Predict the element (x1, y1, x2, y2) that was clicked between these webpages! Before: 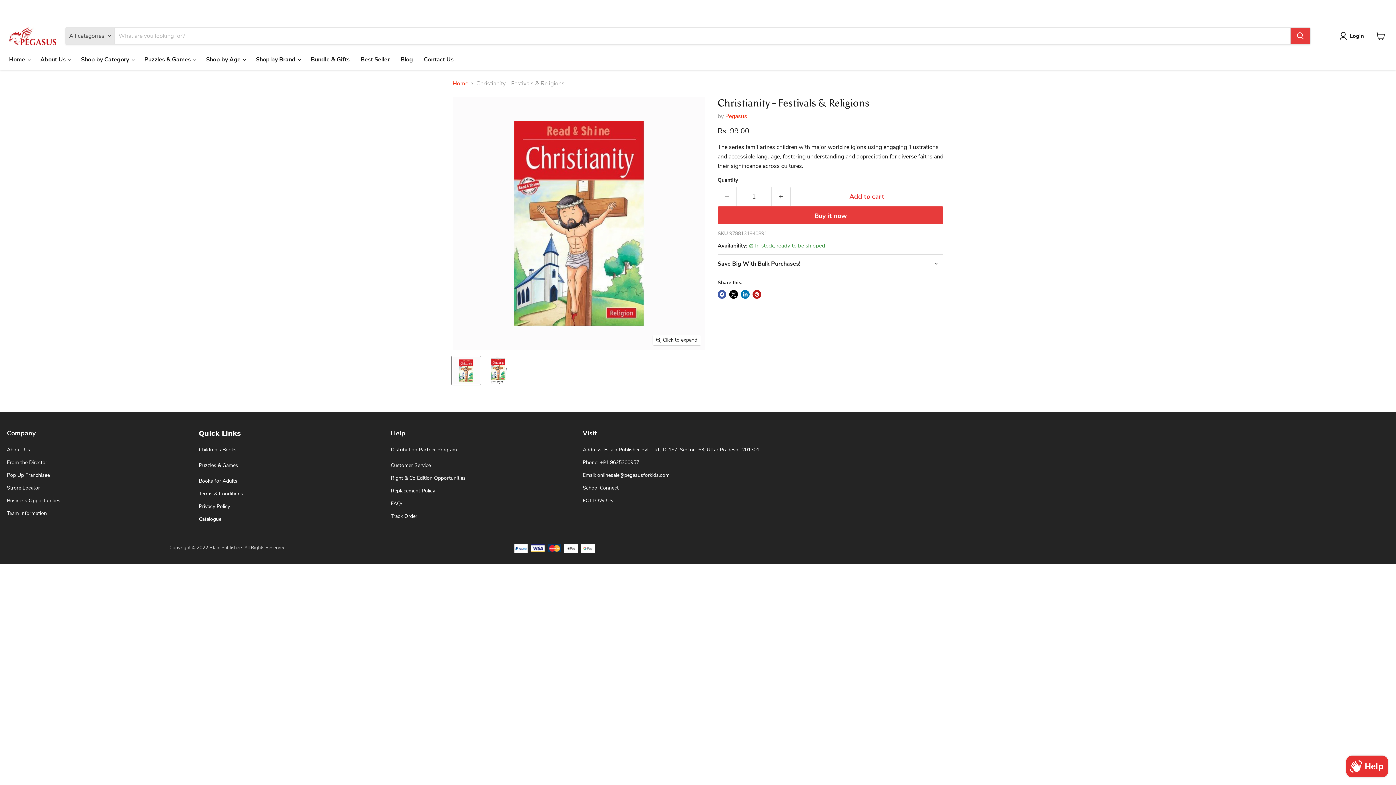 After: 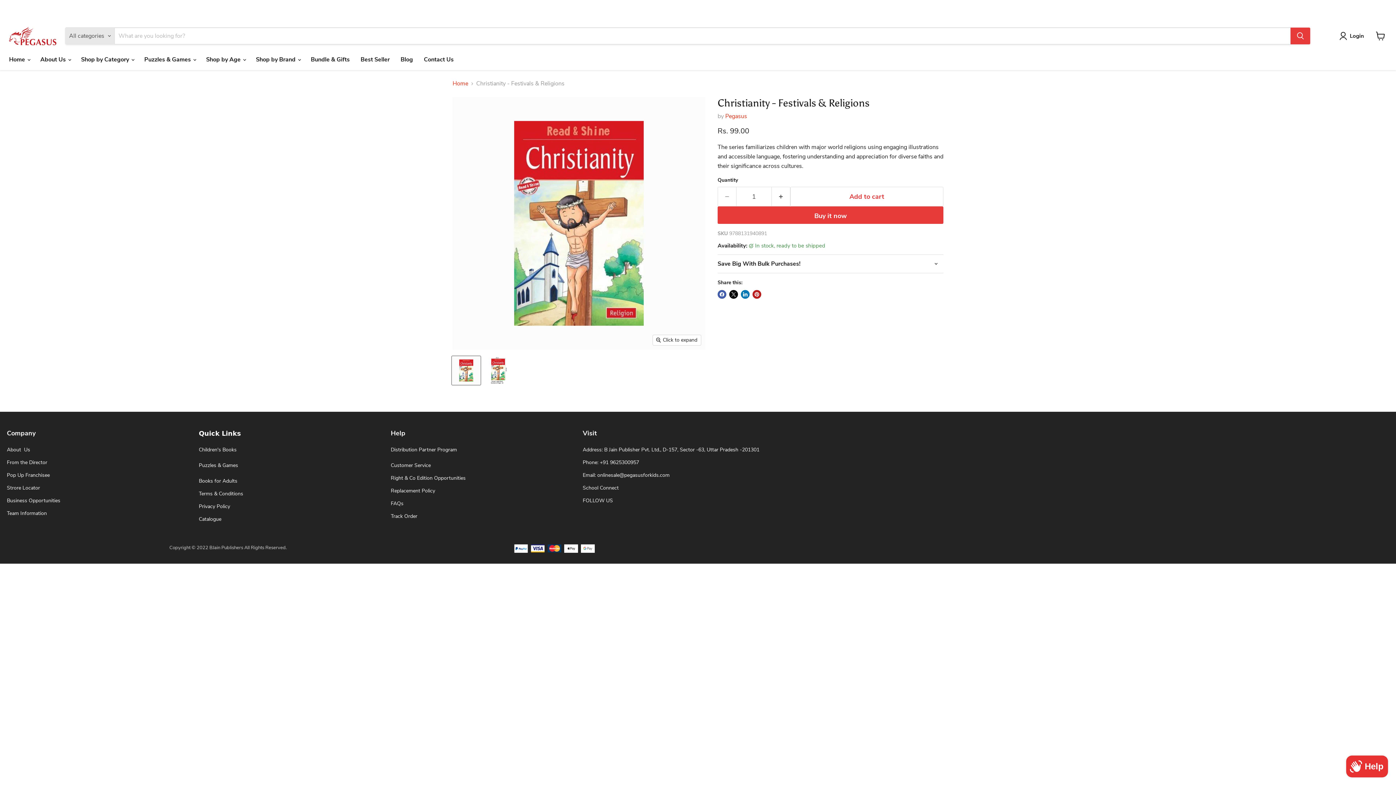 Action: label: Find us on YouTube bbox: (487, 4, 497, 14)